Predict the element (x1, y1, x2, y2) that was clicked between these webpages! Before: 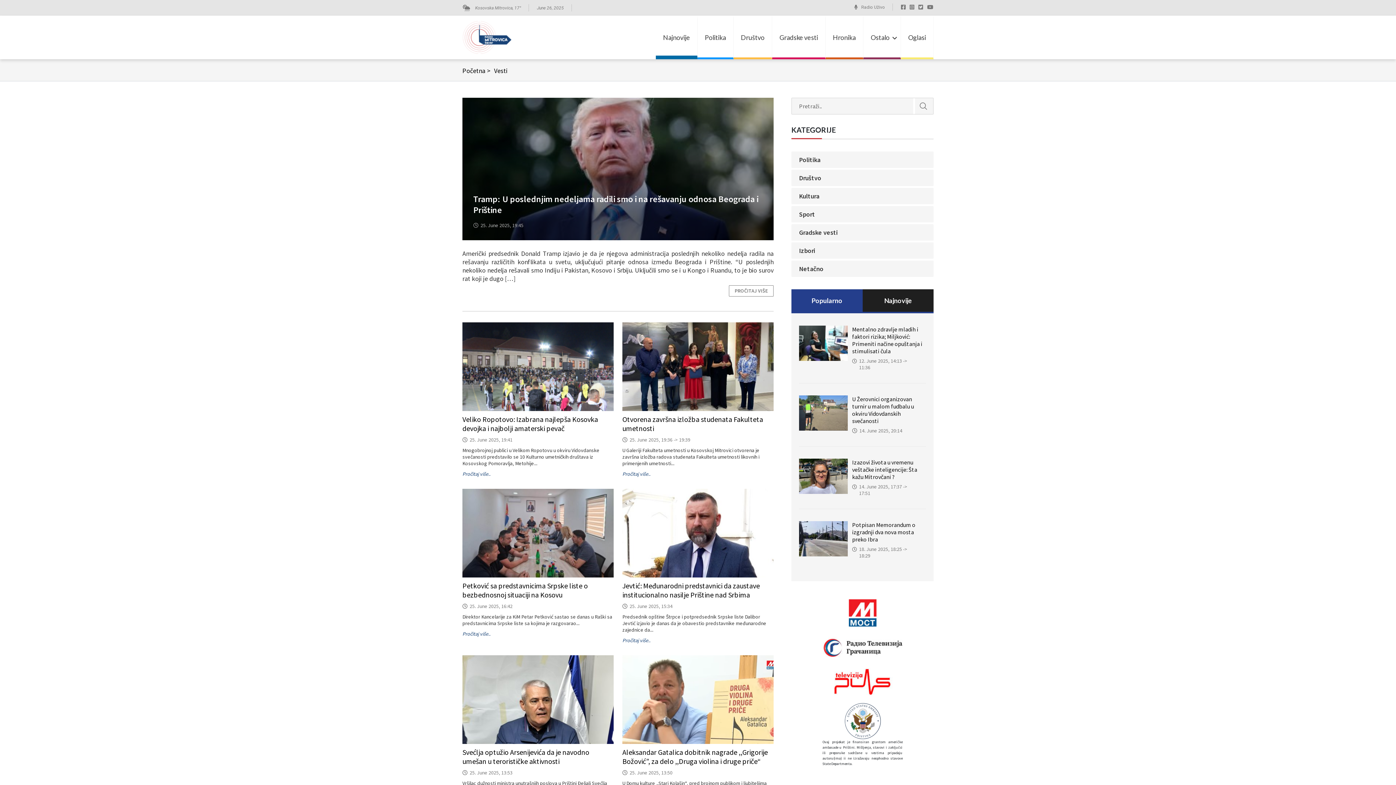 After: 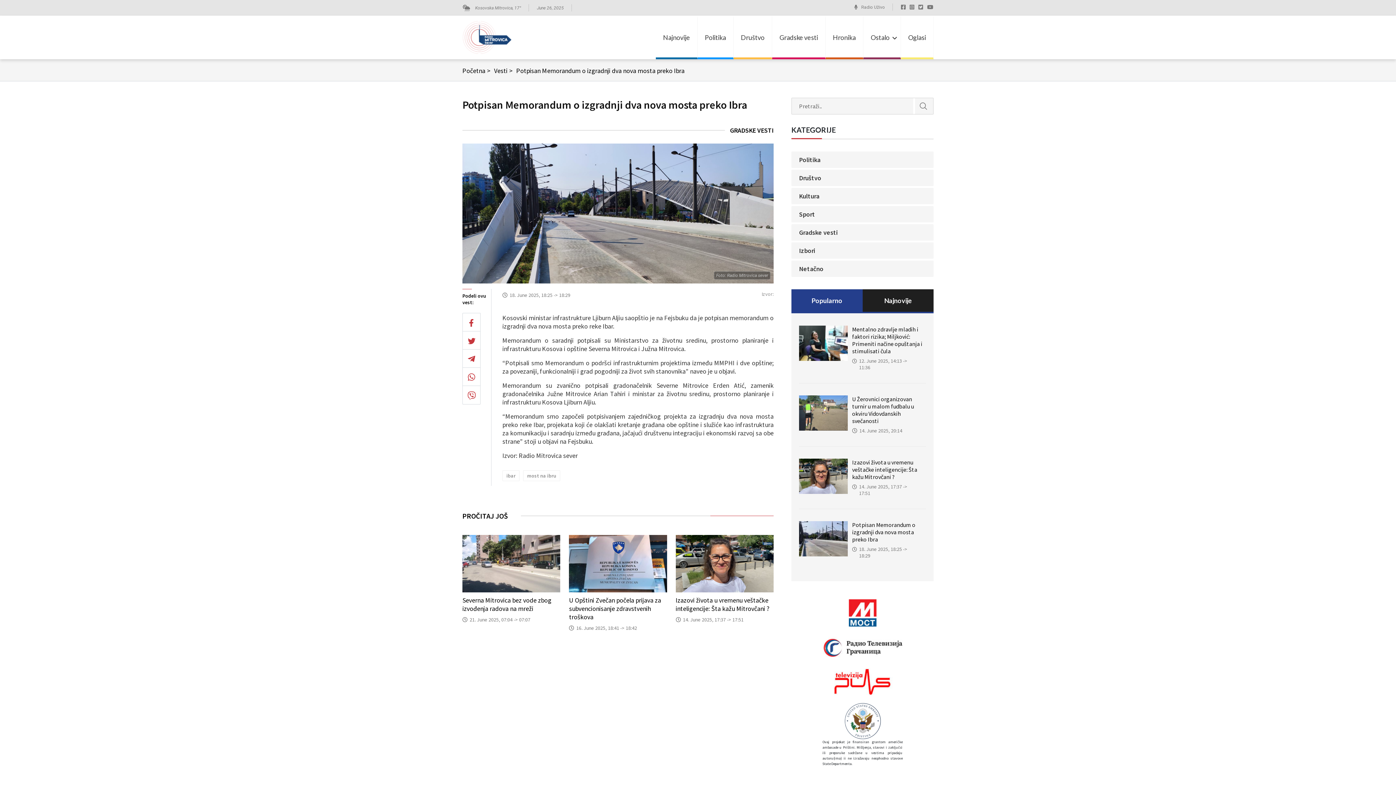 Action: bbox: (852, 521, 915, 543) label: Potpisan Memorandum o izgradnji dva nova mosta preko Ibra